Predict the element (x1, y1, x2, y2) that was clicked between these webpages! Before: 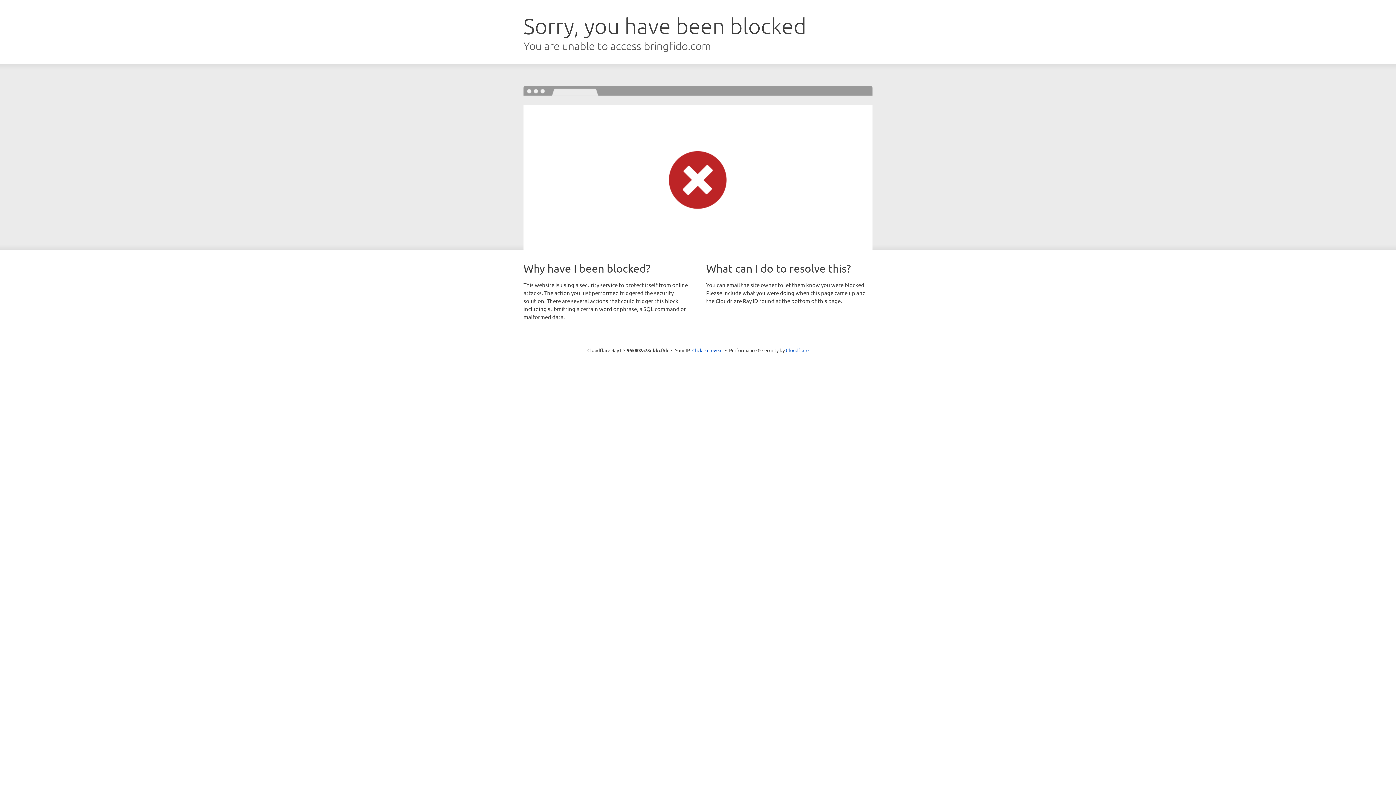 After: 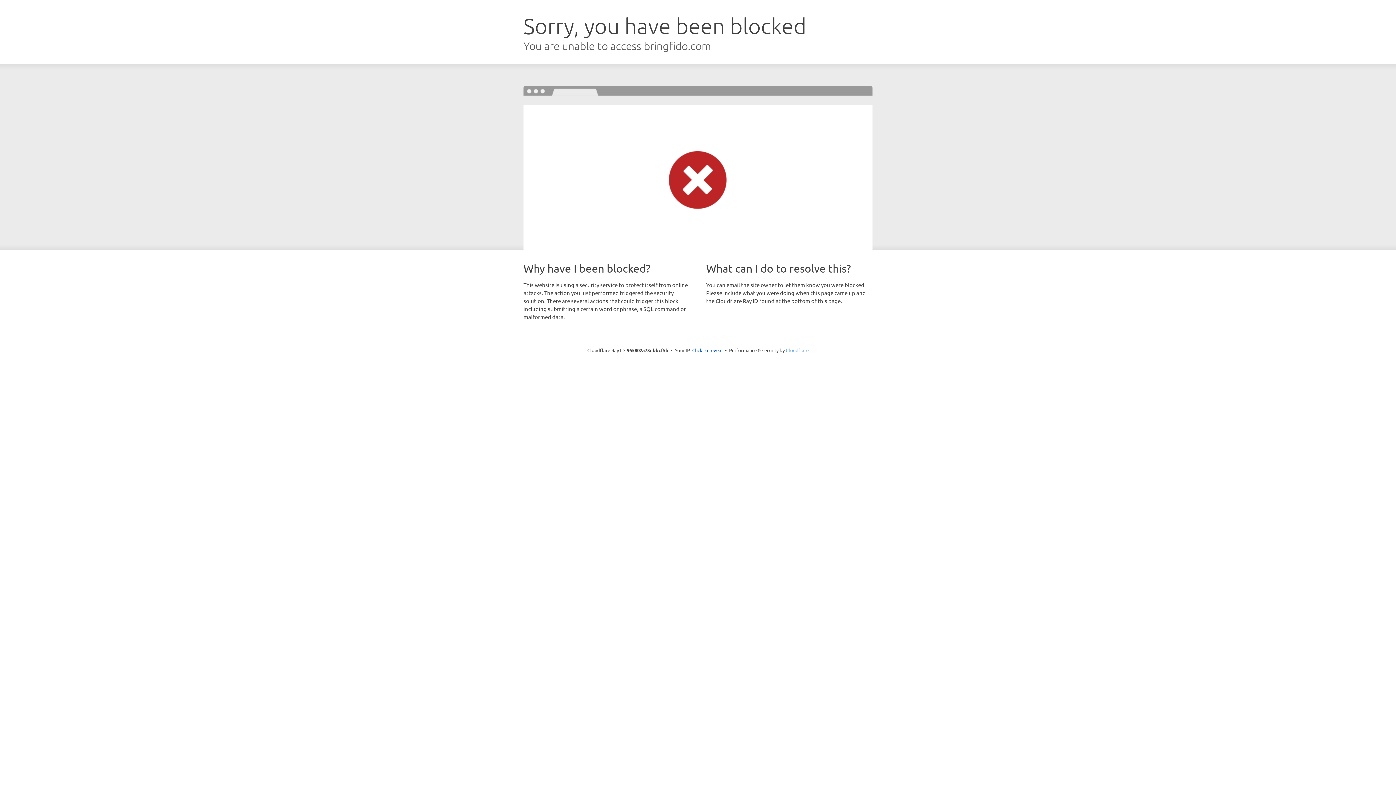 Action: label: Cloudflare bbox: (786, 347, 808, 353)